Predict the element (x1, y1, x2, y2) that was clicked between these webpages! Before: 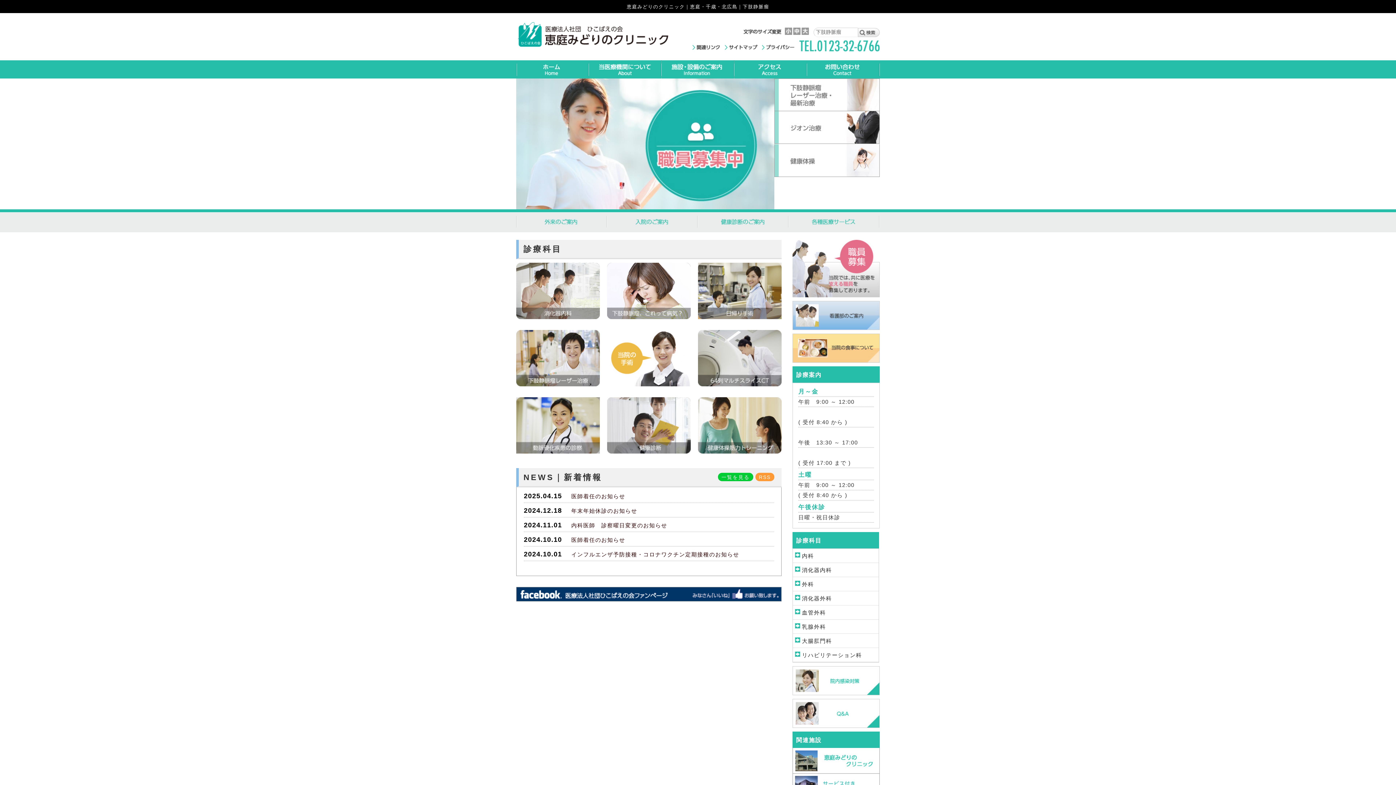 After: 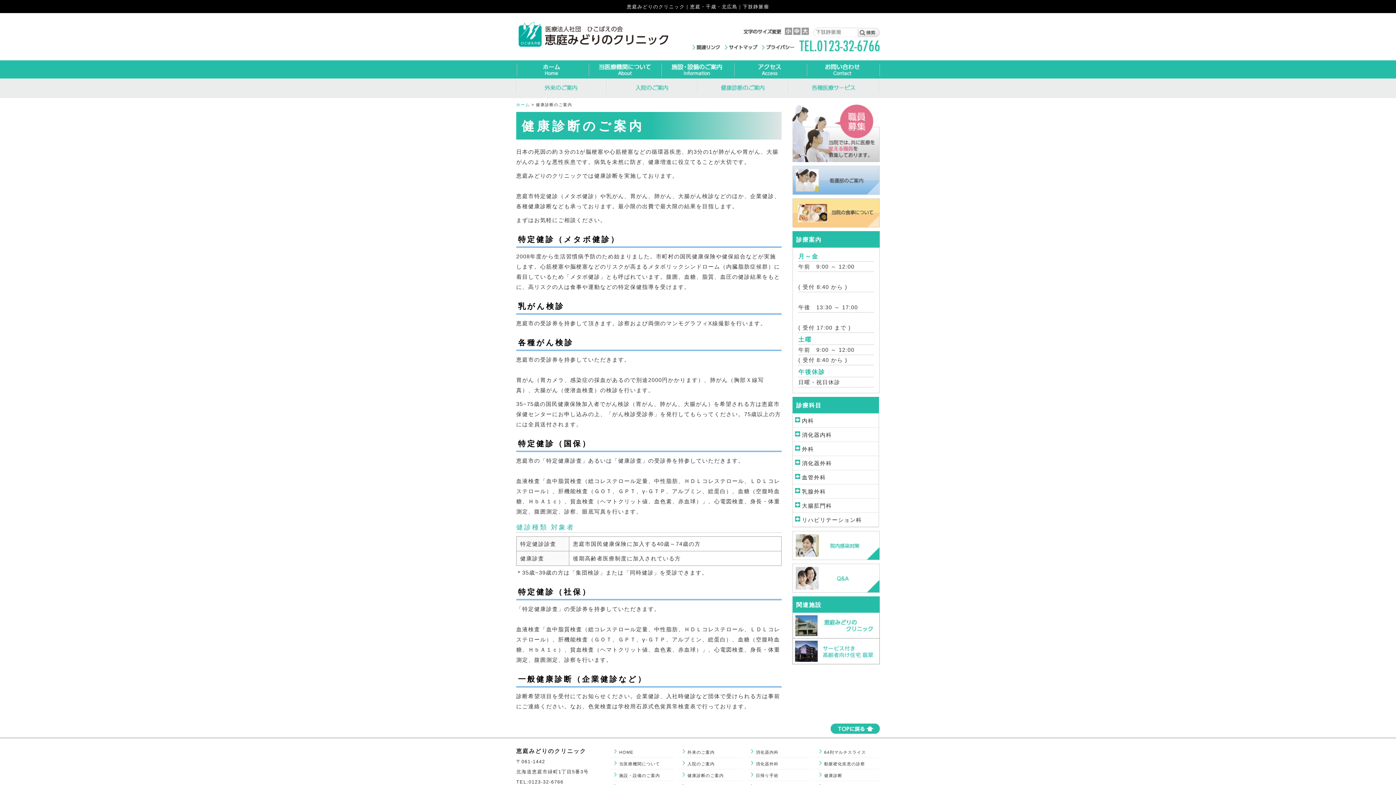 Action: bbox: (607, 448, 690, 454)